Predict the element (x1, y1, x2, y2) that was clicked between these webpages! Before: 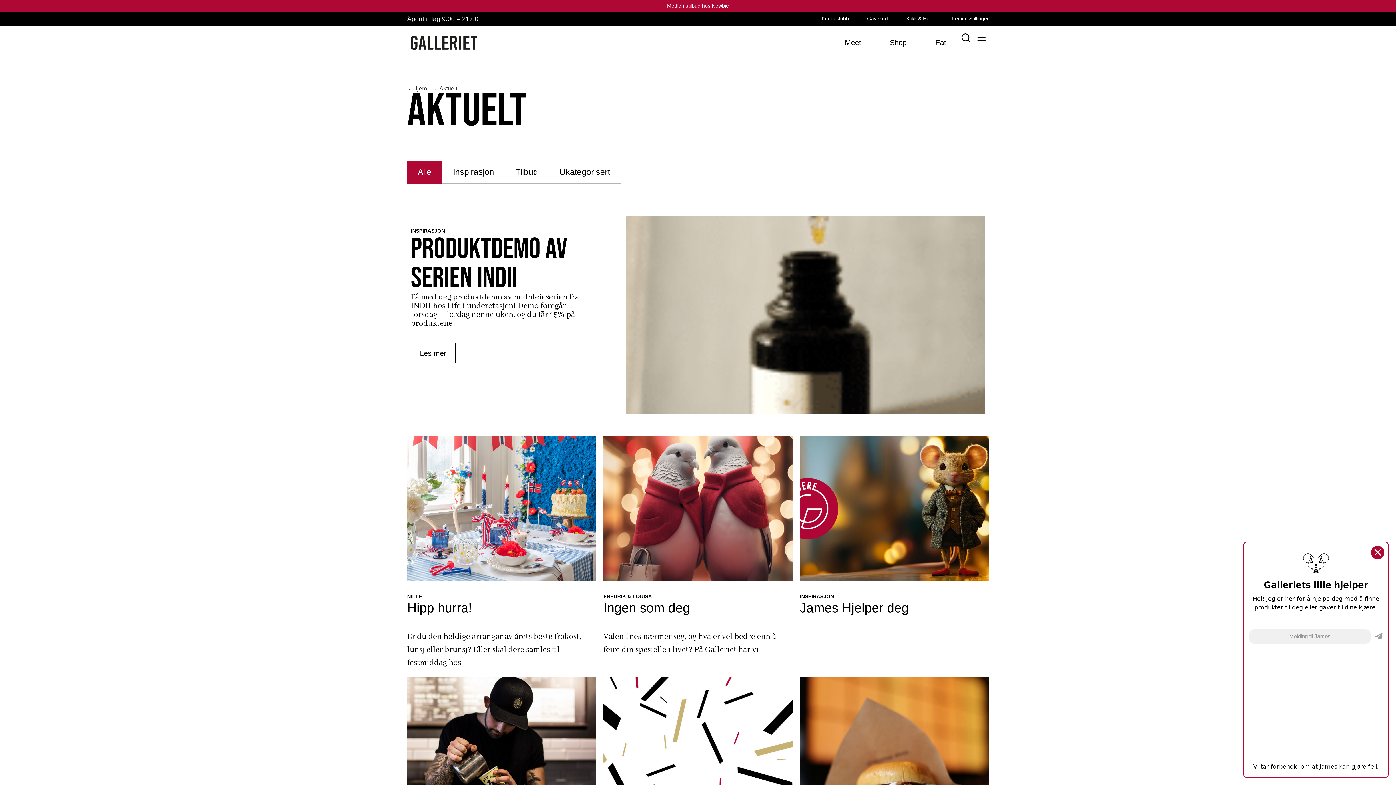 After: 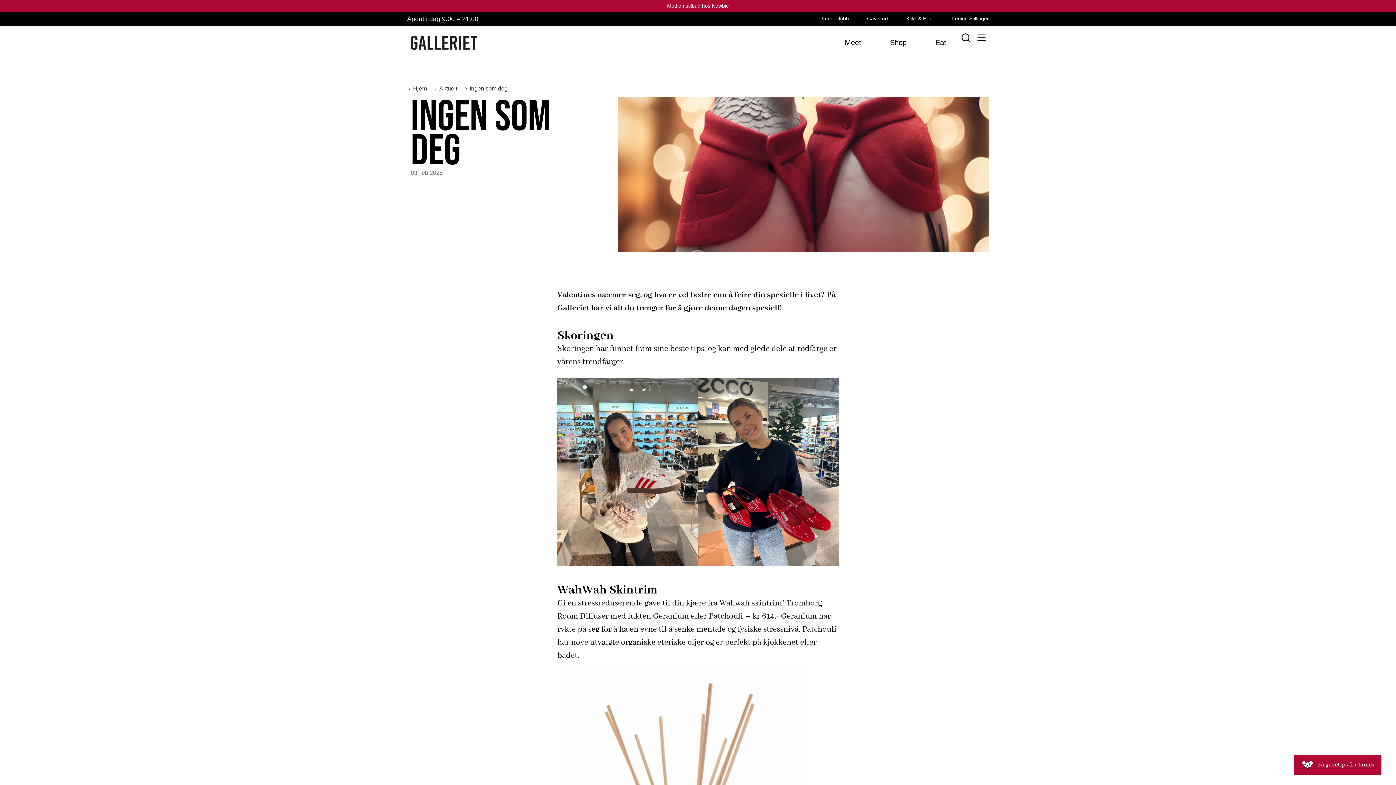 Action: label: Ingen som deg bbox: (603, 600, 690, 615)